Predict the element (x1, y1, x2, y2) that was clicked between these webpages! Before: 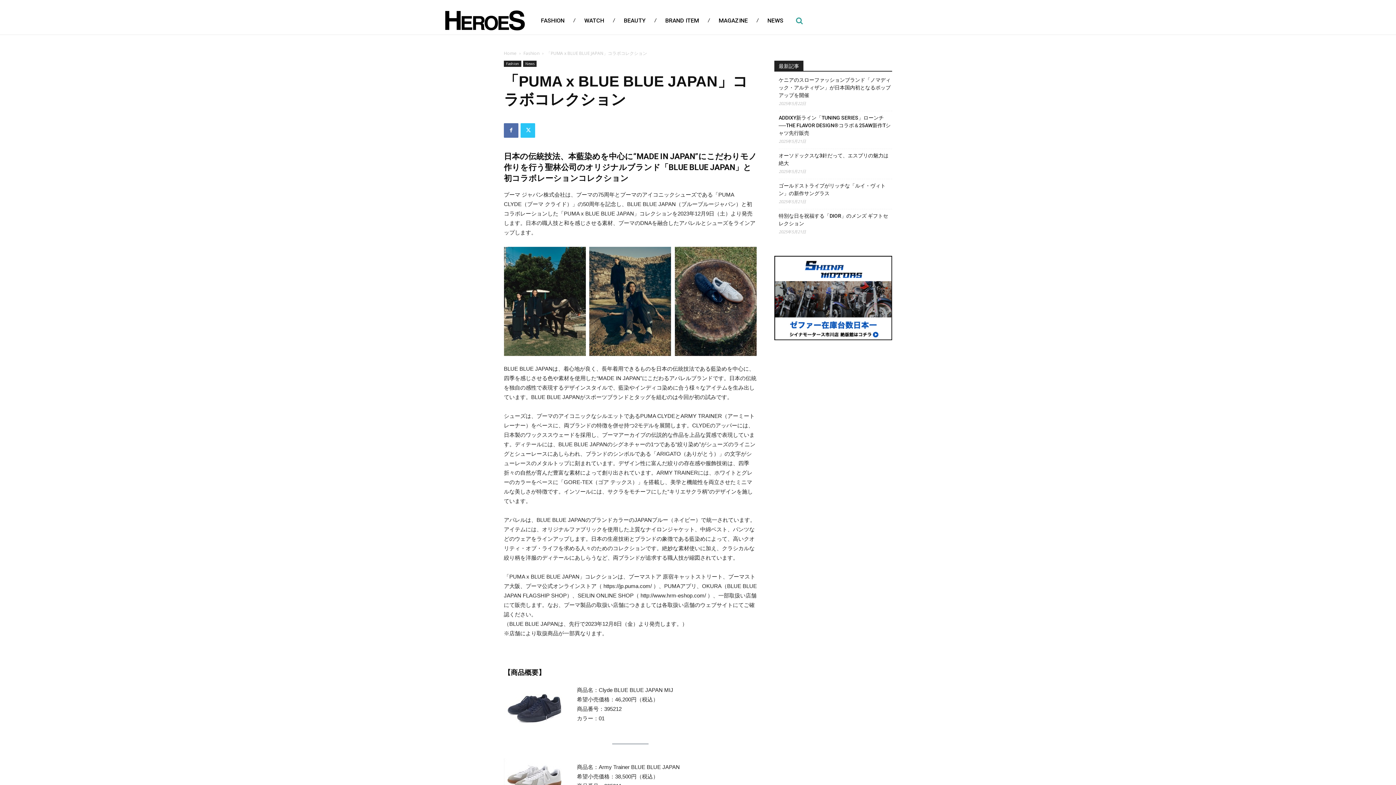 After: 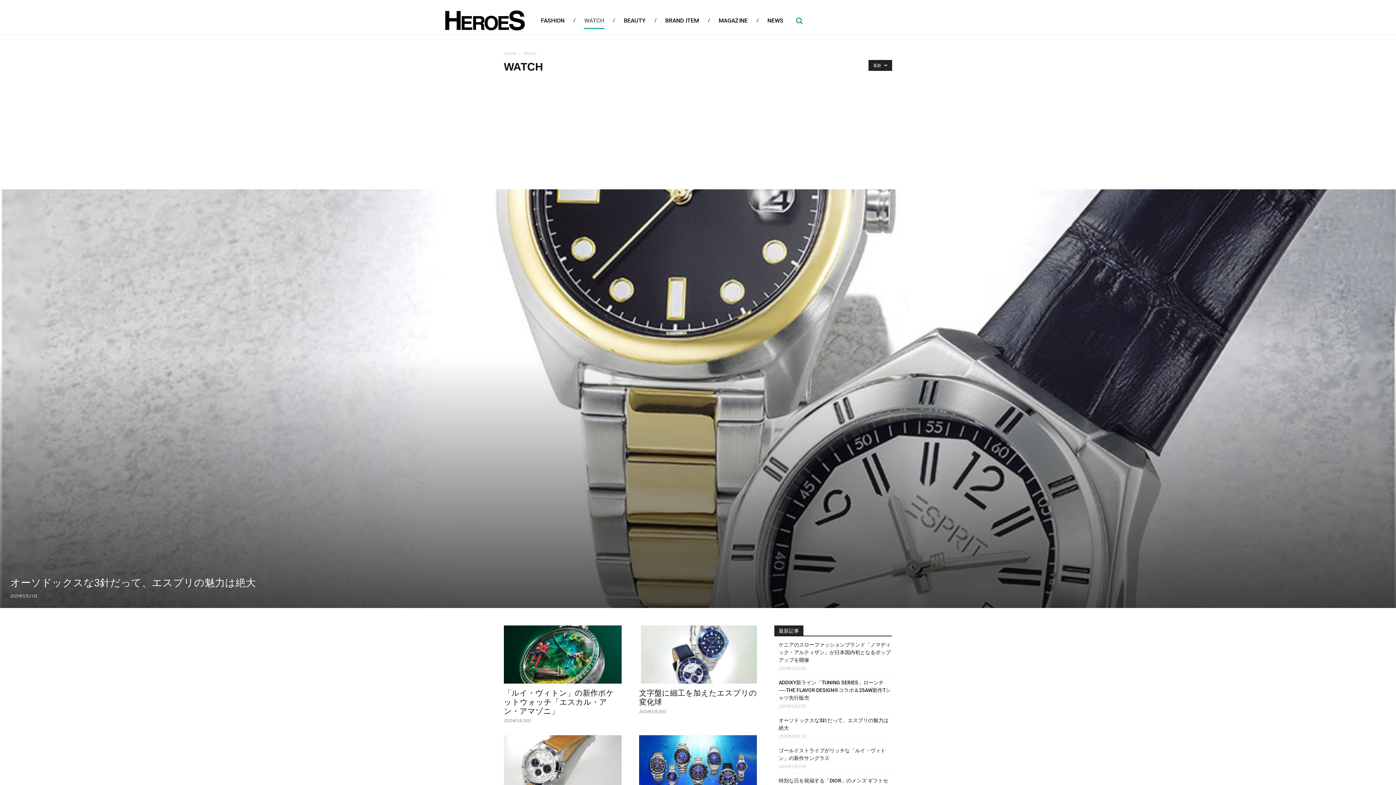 Action: label: WATCH bbox: (577, 9, 611, 32)